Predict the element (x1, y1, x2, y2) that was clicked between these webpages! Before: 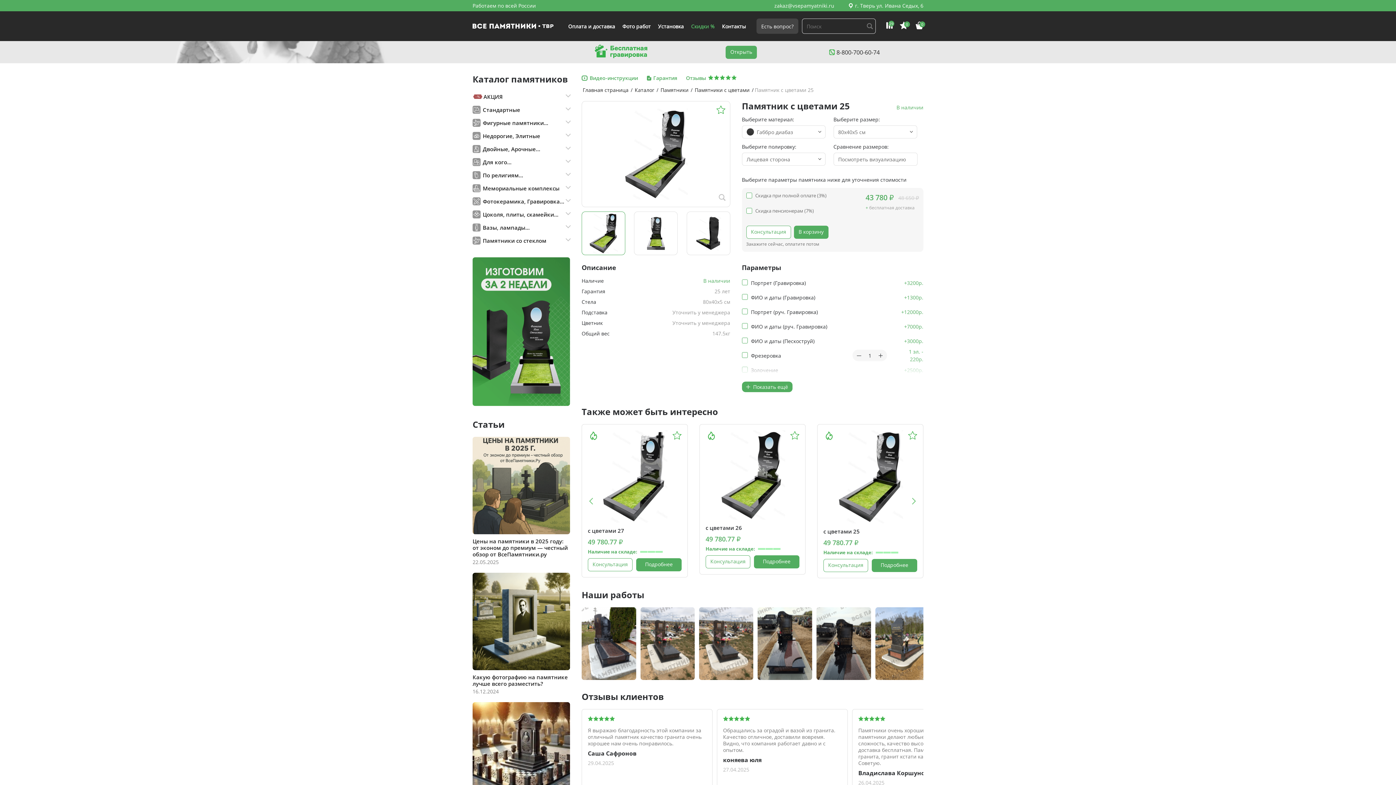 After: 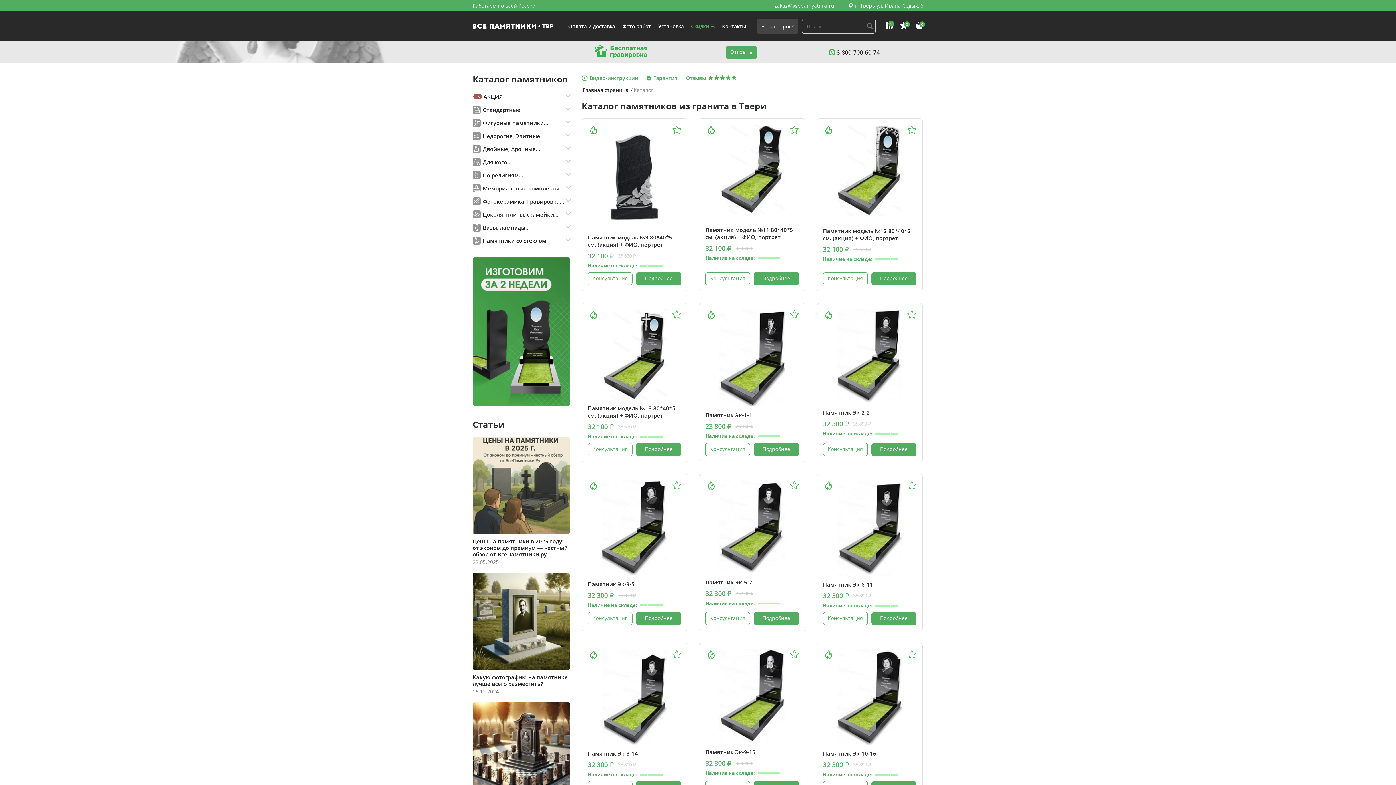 Action: label: Каталог bbox: (633, 86, 655, 93)